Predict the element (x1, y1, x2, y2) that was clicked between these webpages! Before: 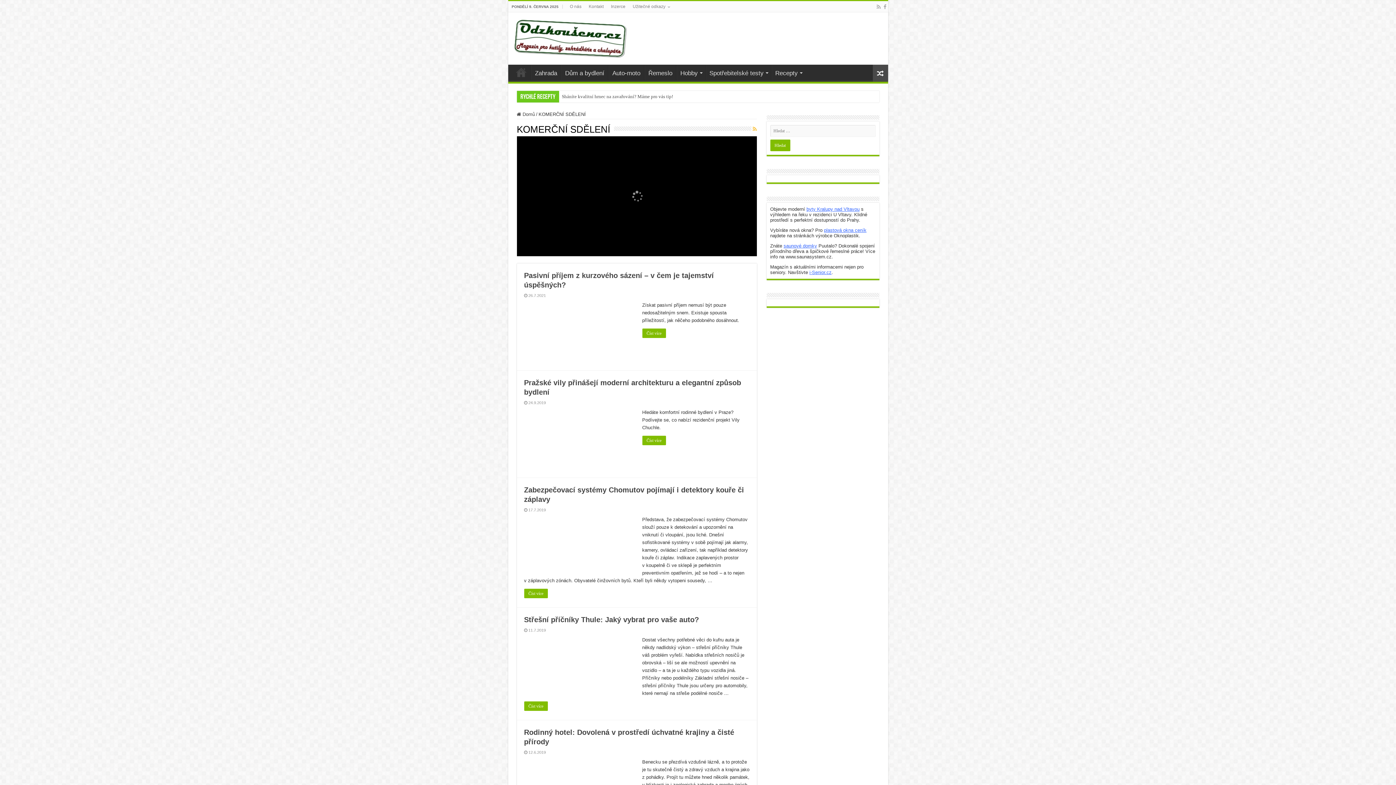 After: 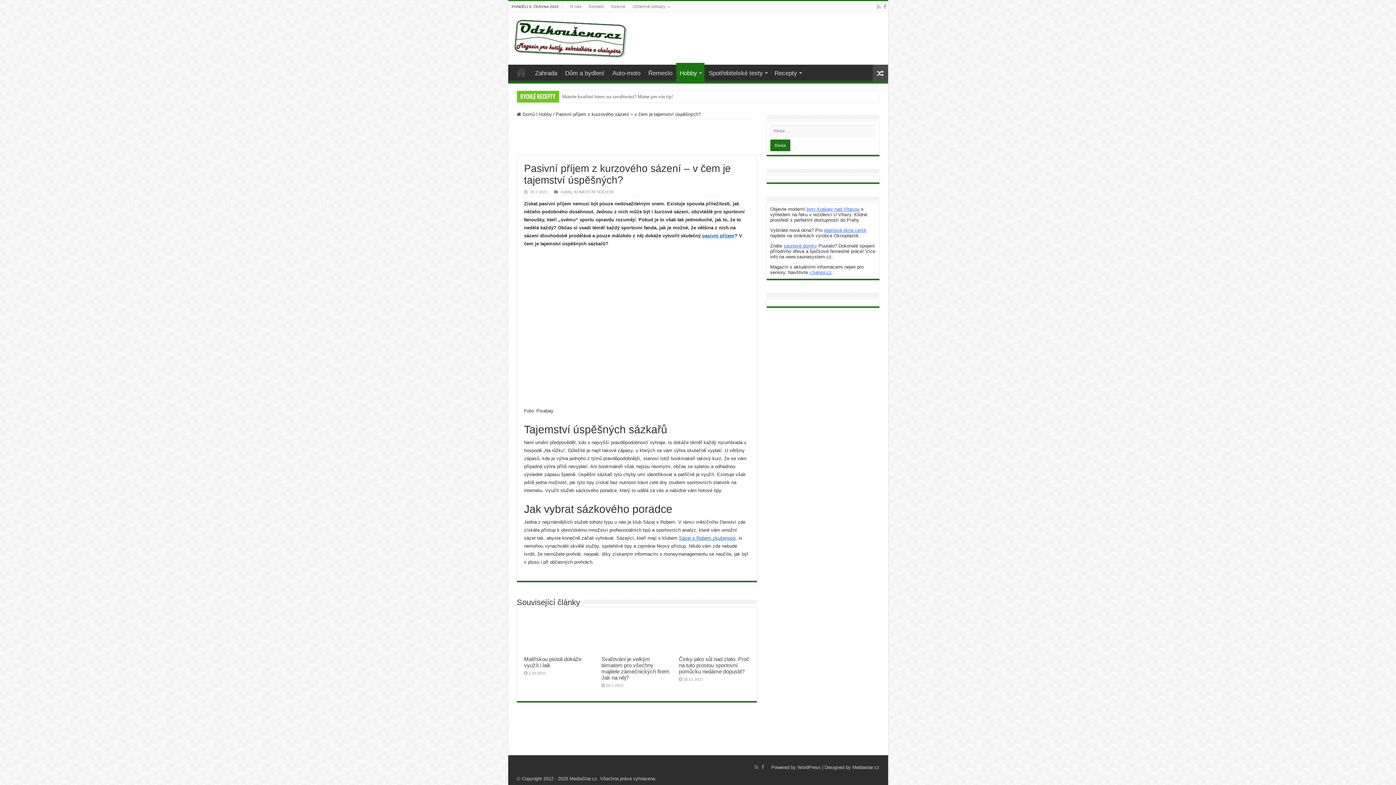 Action: label: Číst více bbox: (642, 328, 666, 338)